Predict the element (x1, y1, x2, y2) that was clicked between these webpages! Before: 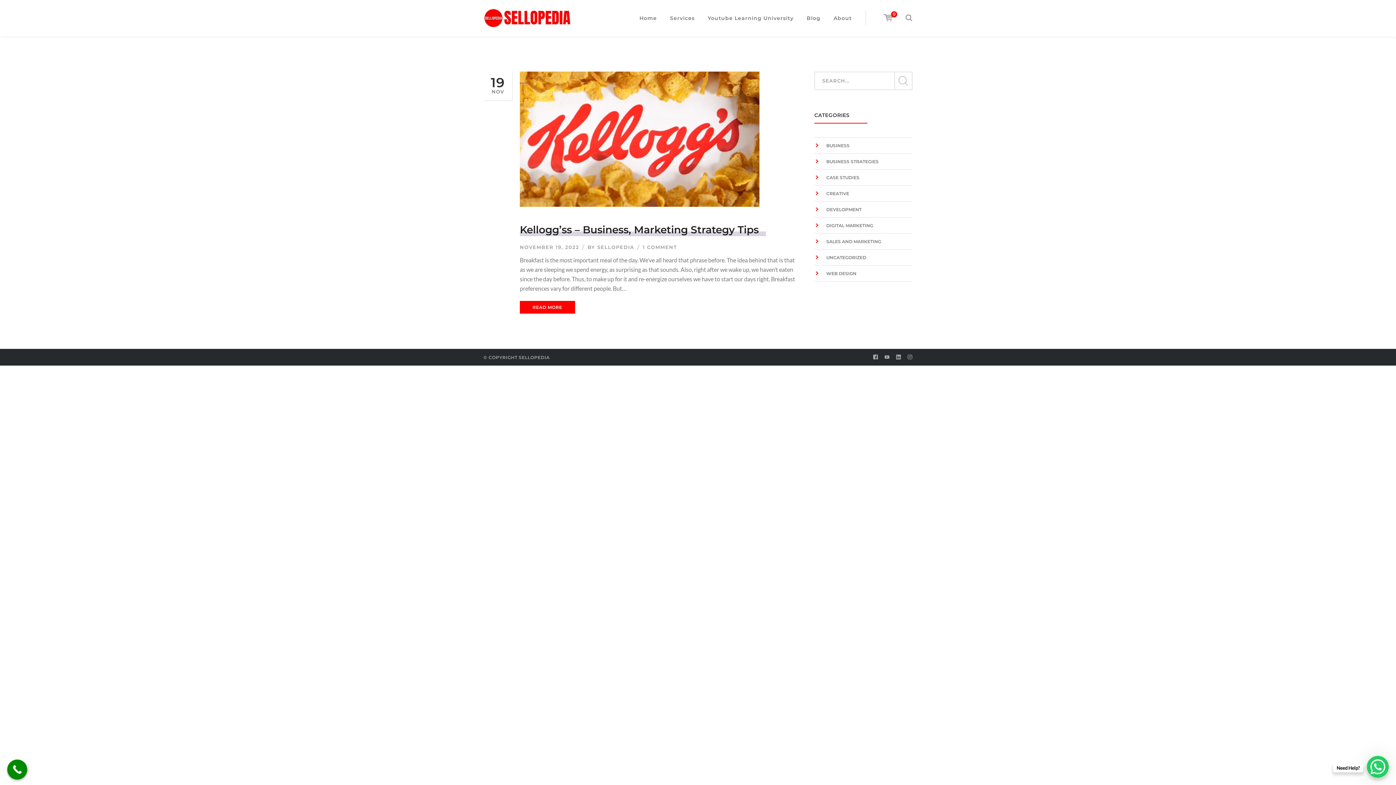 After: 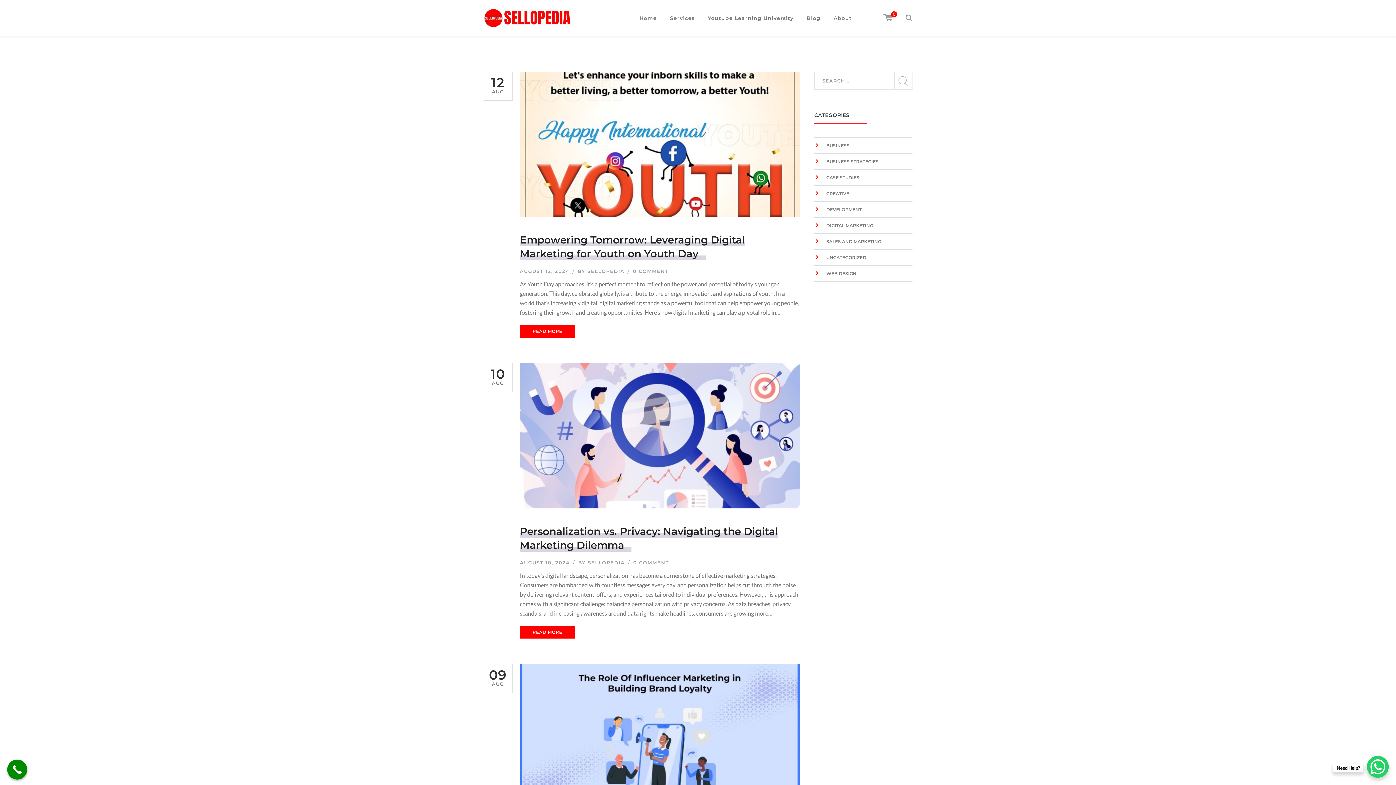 Action: bbox: (814, 190, 849, 197) label: CREATIVE